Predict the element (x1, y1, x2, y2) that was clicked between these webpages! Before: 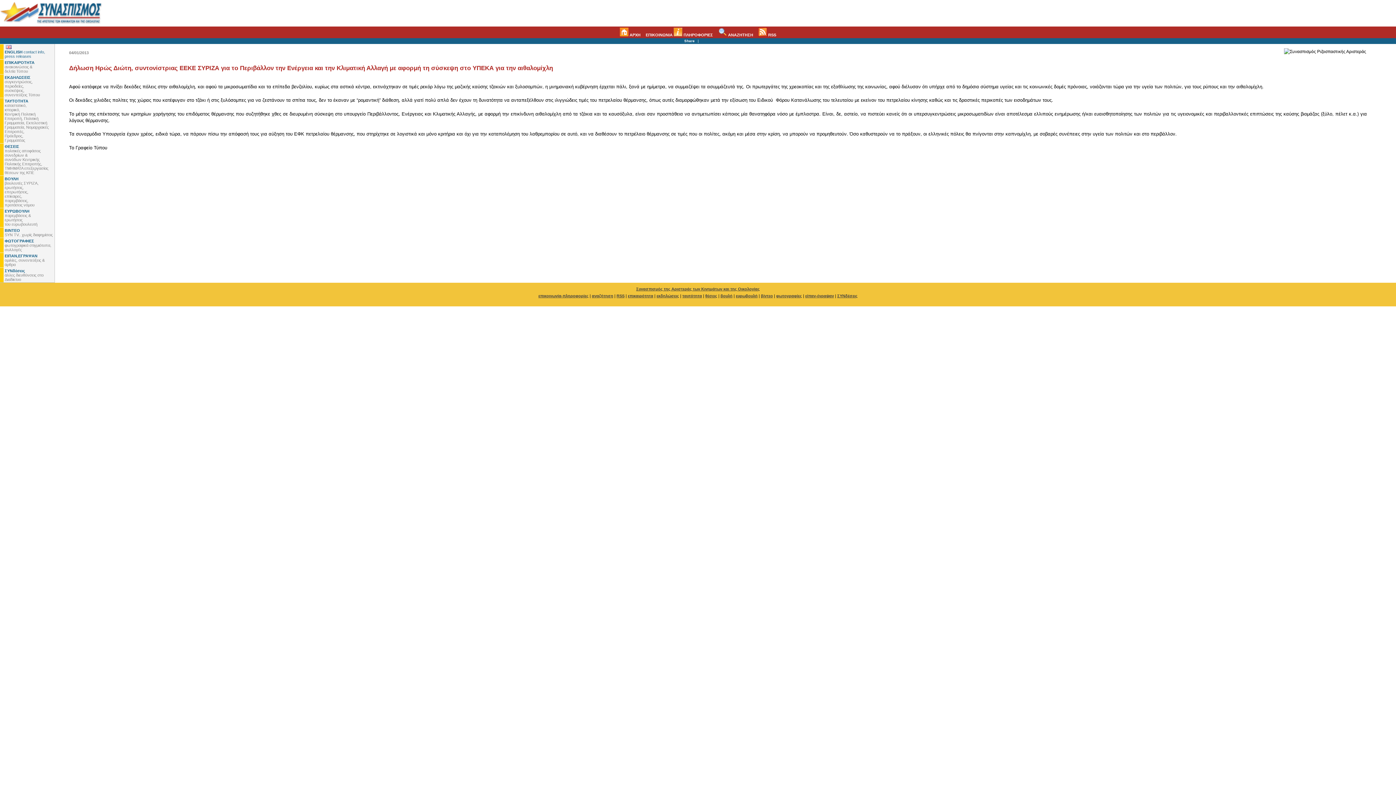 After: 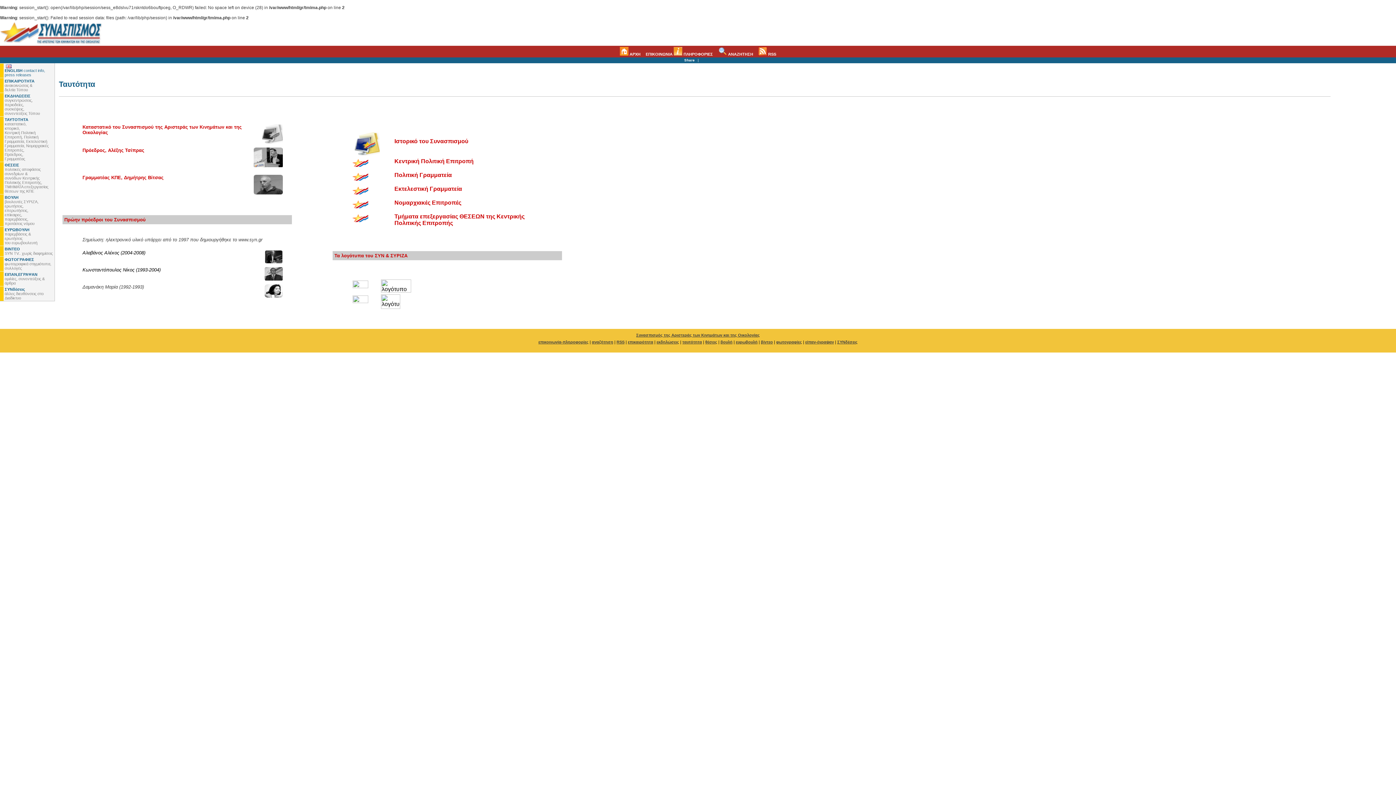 Action: label: ταυτότητα bbox: (682, 293, 702, 298)